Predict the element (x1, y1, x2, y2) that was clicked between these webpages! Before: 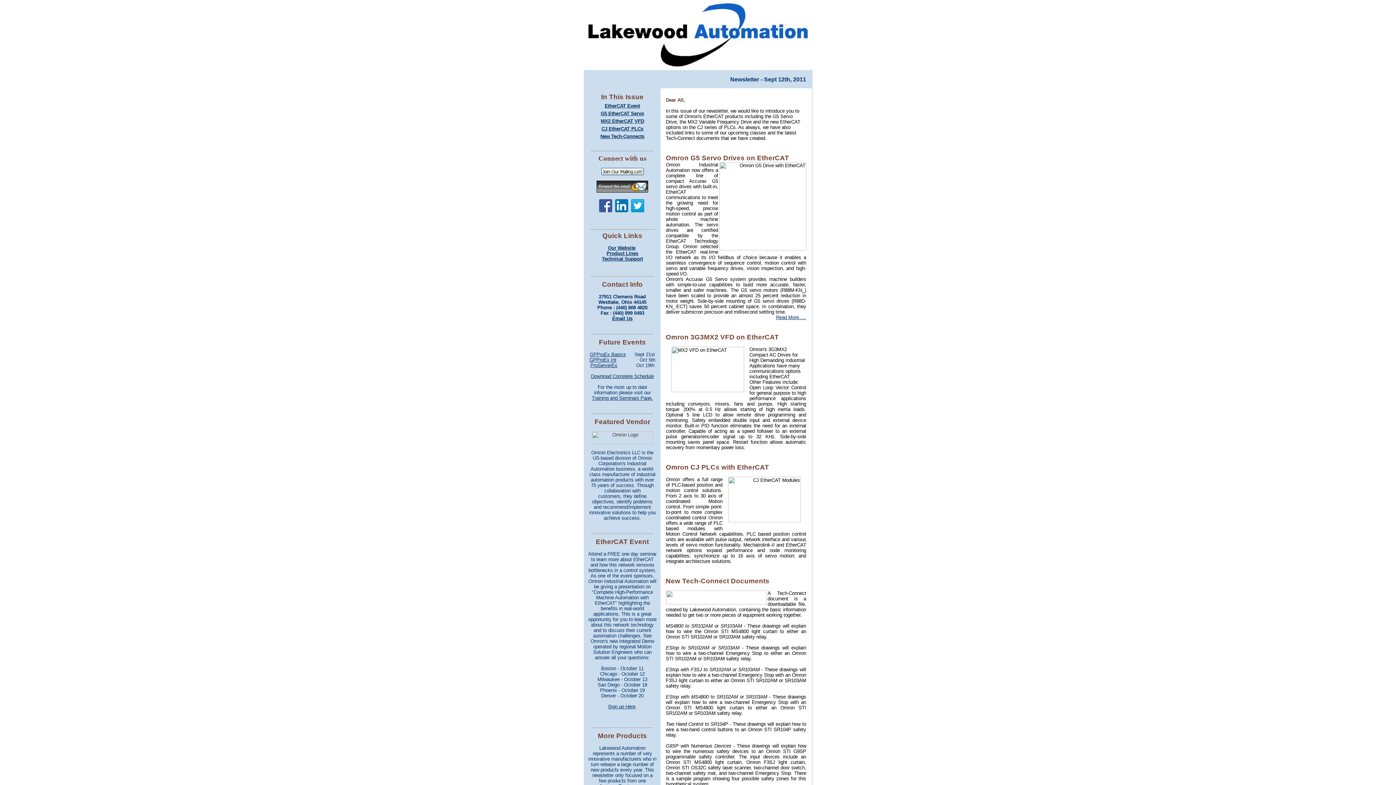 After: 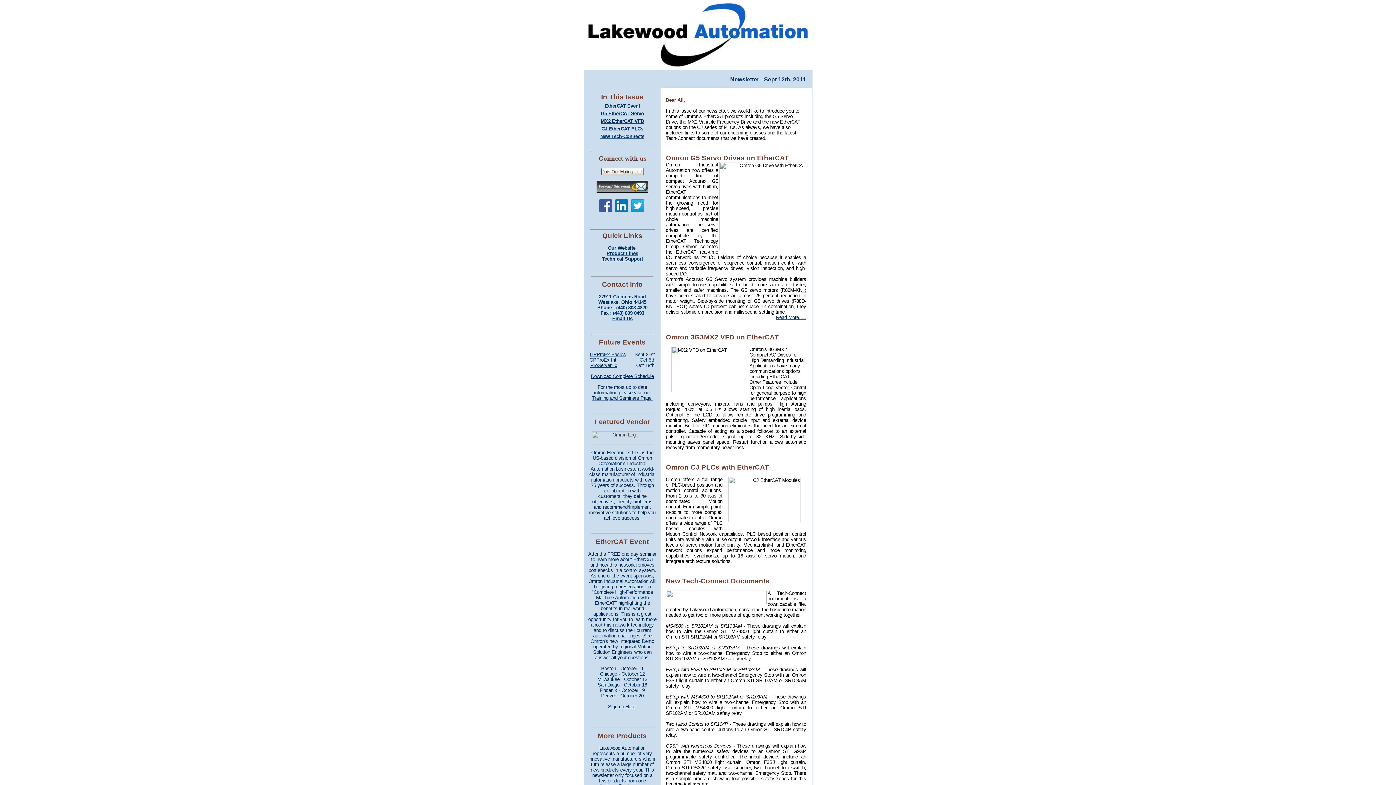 Action: label: ProServerEx bbox: (590, 362, 617, 368)